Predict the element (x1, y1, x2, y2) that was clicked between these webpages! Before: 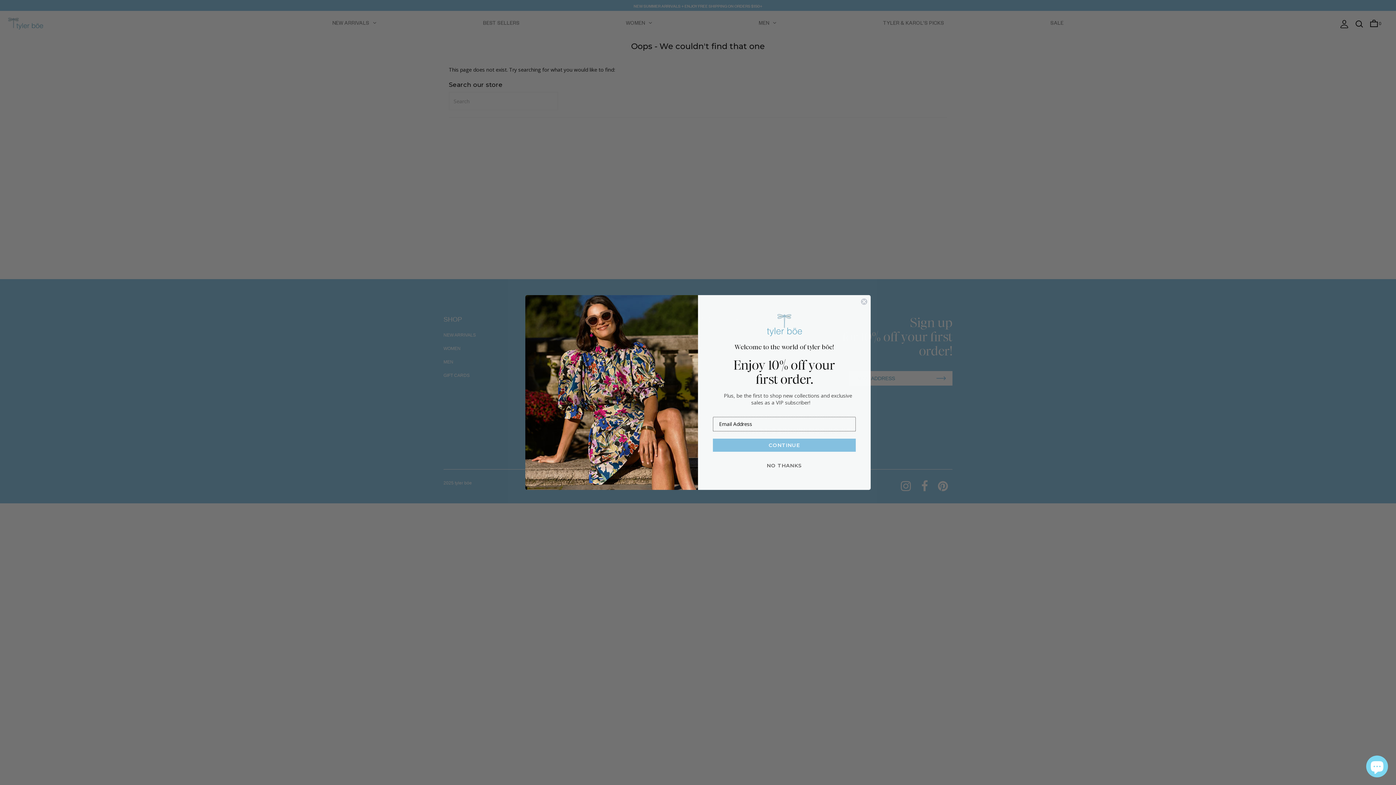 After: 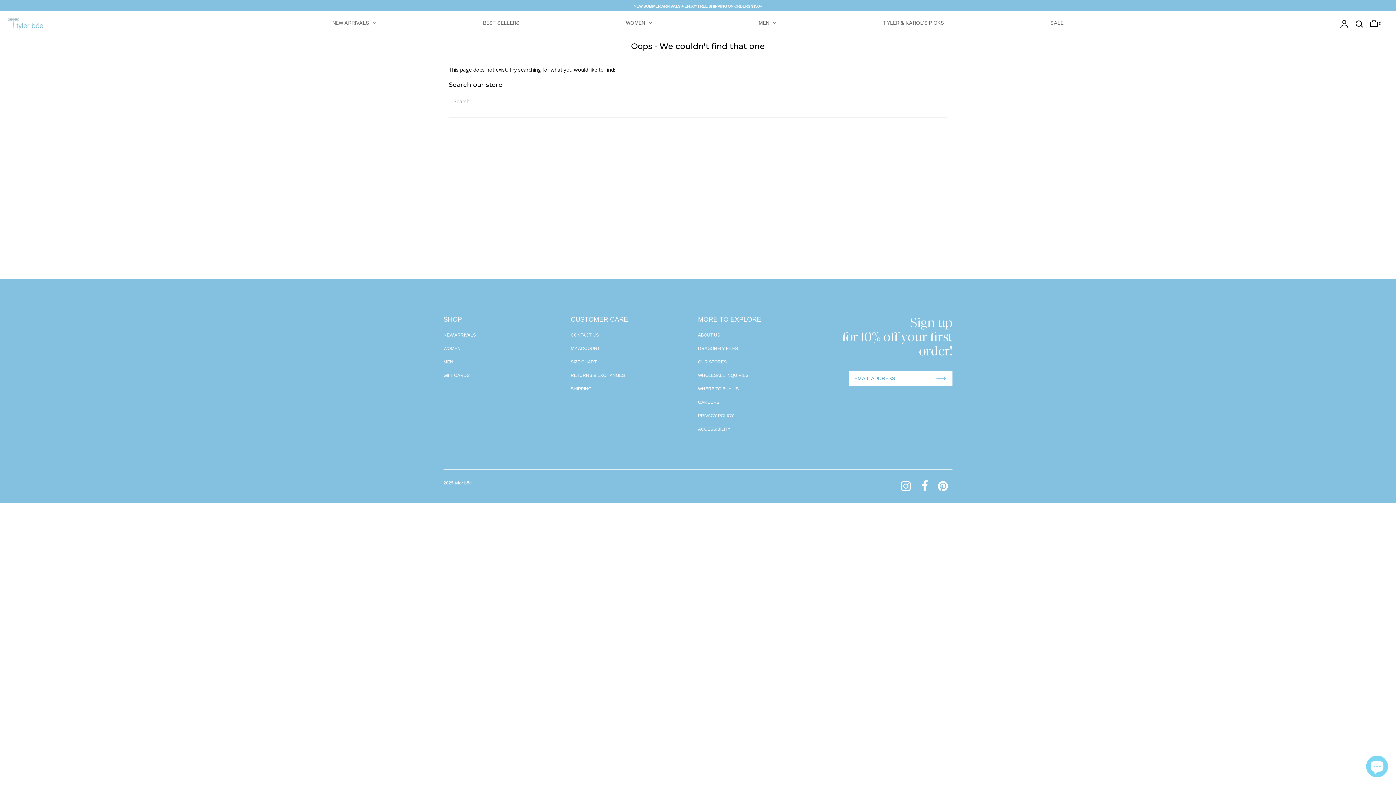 Action: bbox: (713, 459, 856, 472) label: NO THANKS